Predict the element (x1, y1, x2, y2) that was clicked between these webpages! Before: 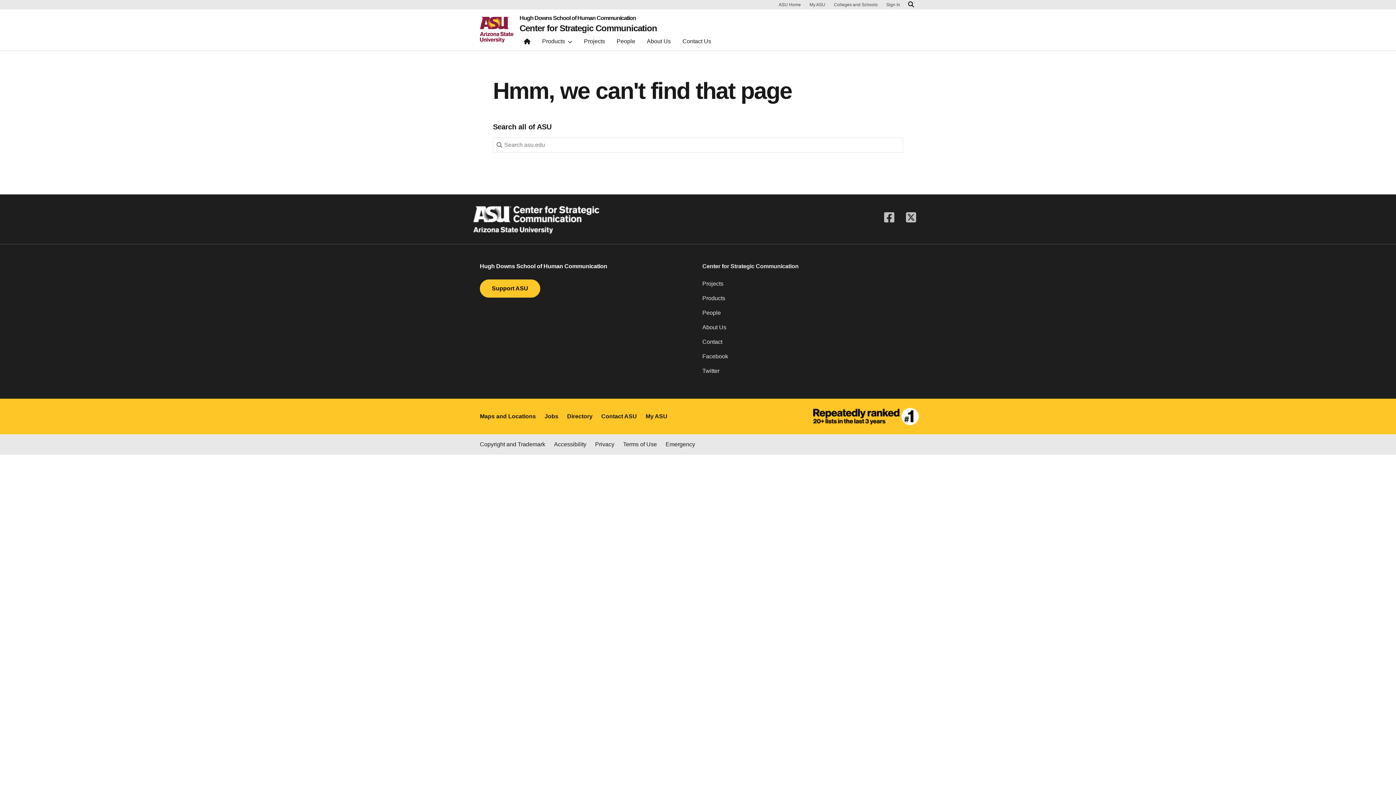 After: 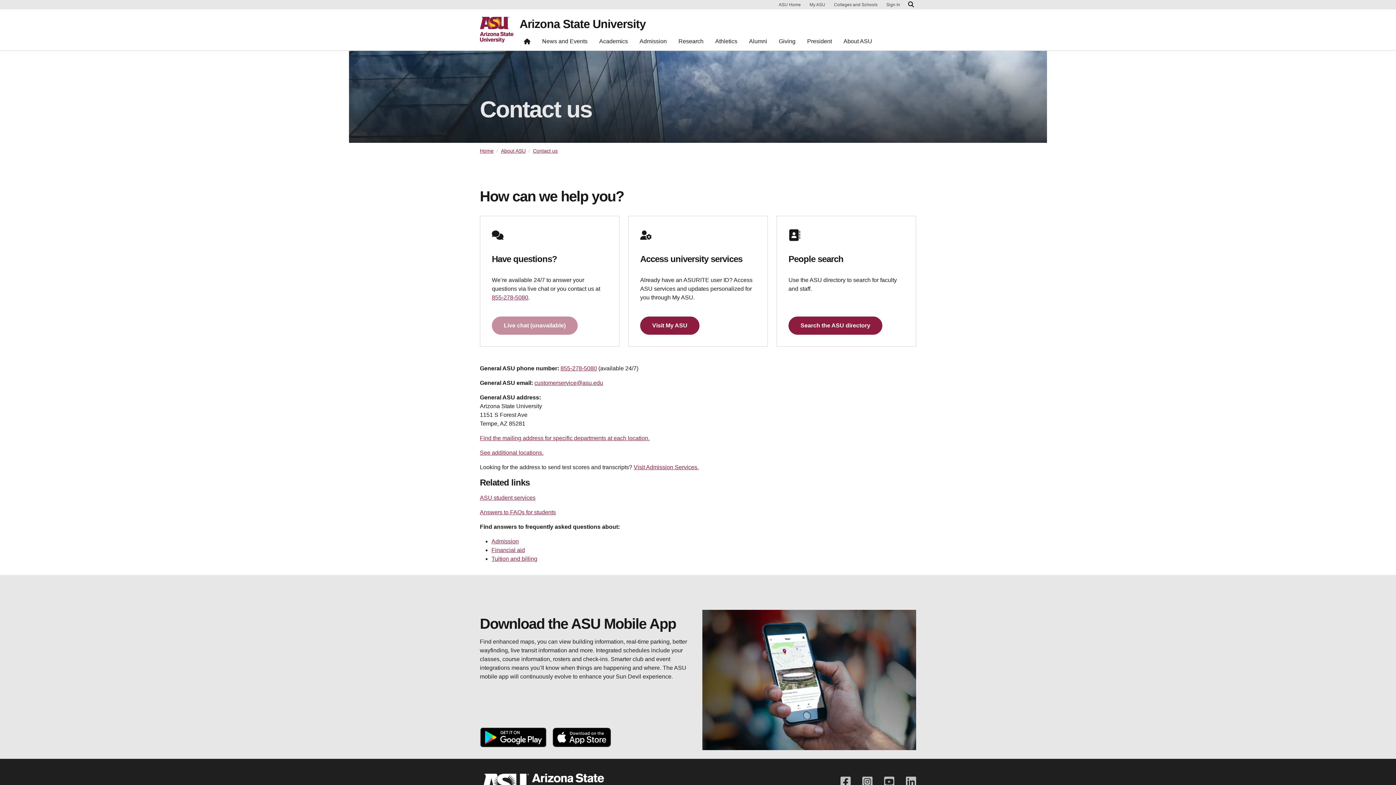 Action: label: Contact ASU bbox: (601, 412, 637, 421)